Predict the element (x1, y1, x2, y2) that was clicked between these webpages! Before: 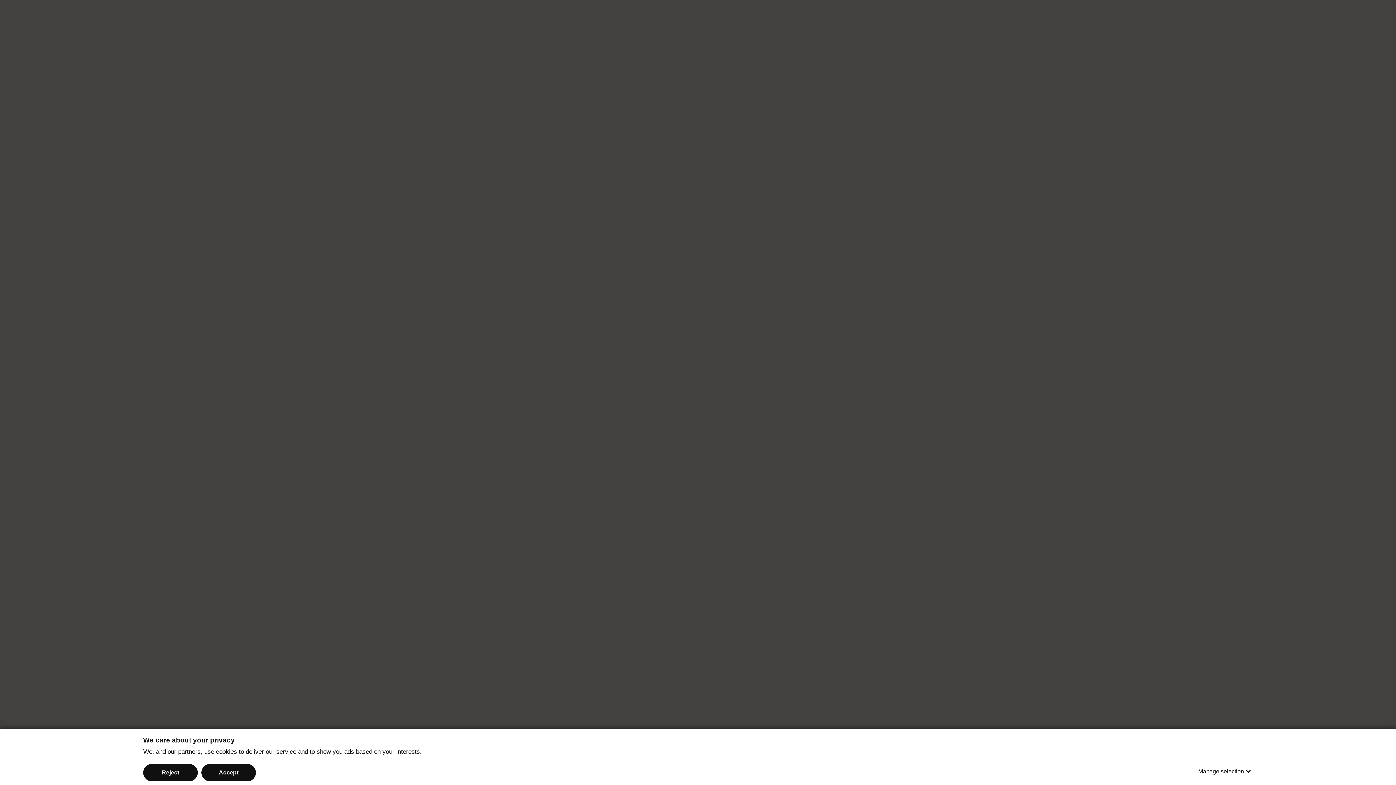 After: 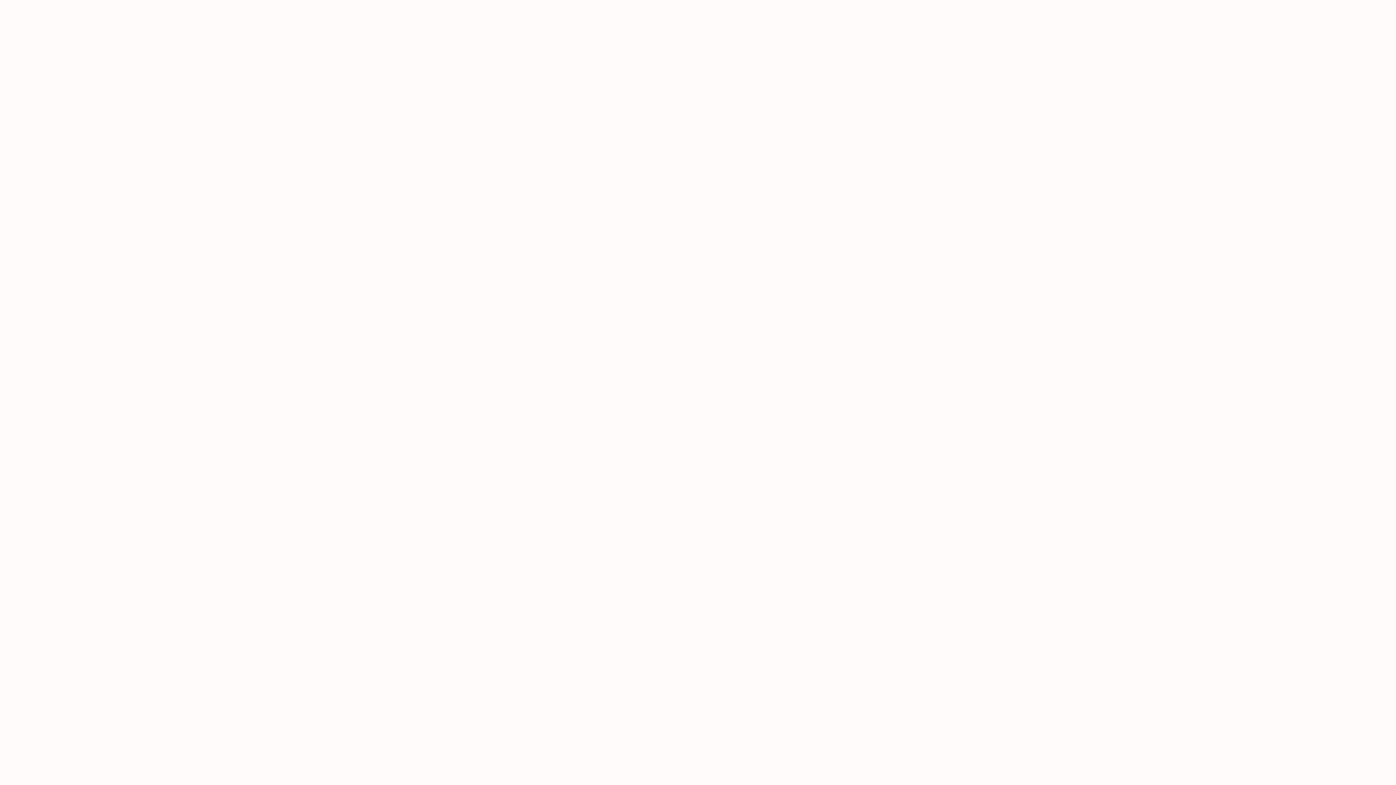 Action: bbox: (143, 764, 197, 781) label: Reject